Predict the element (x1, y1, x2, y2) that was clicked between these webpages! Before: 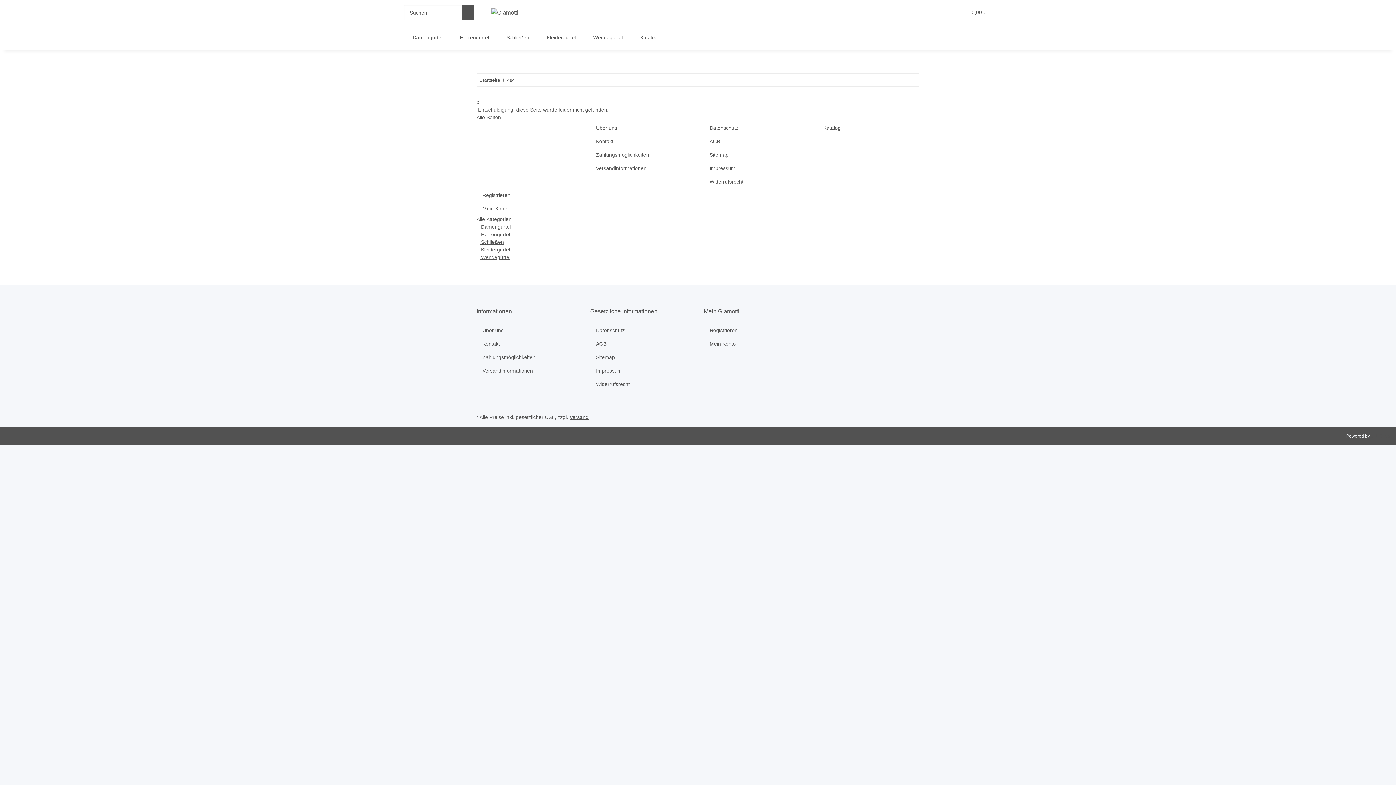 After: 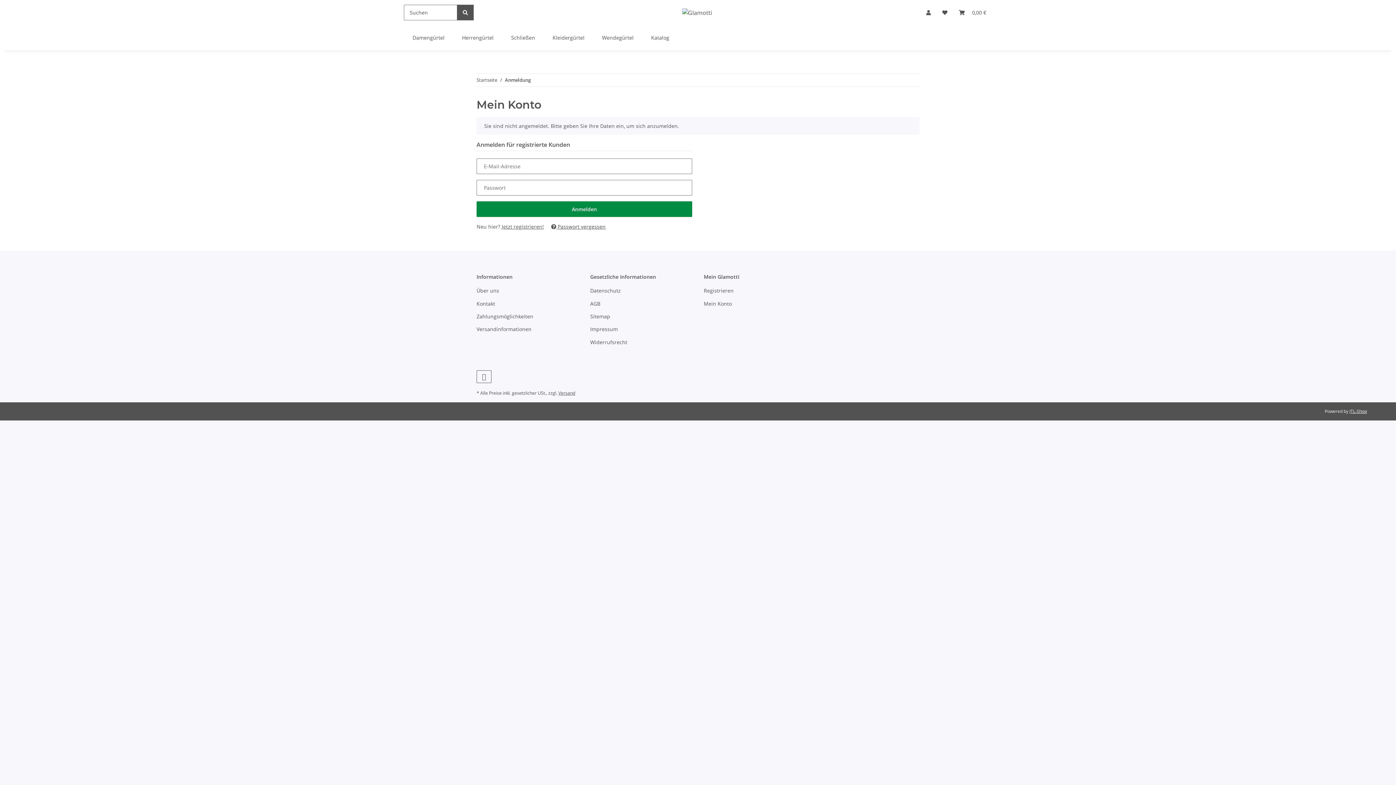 Action: bbox: (704, 337, 806, 350) label: Mein Konto